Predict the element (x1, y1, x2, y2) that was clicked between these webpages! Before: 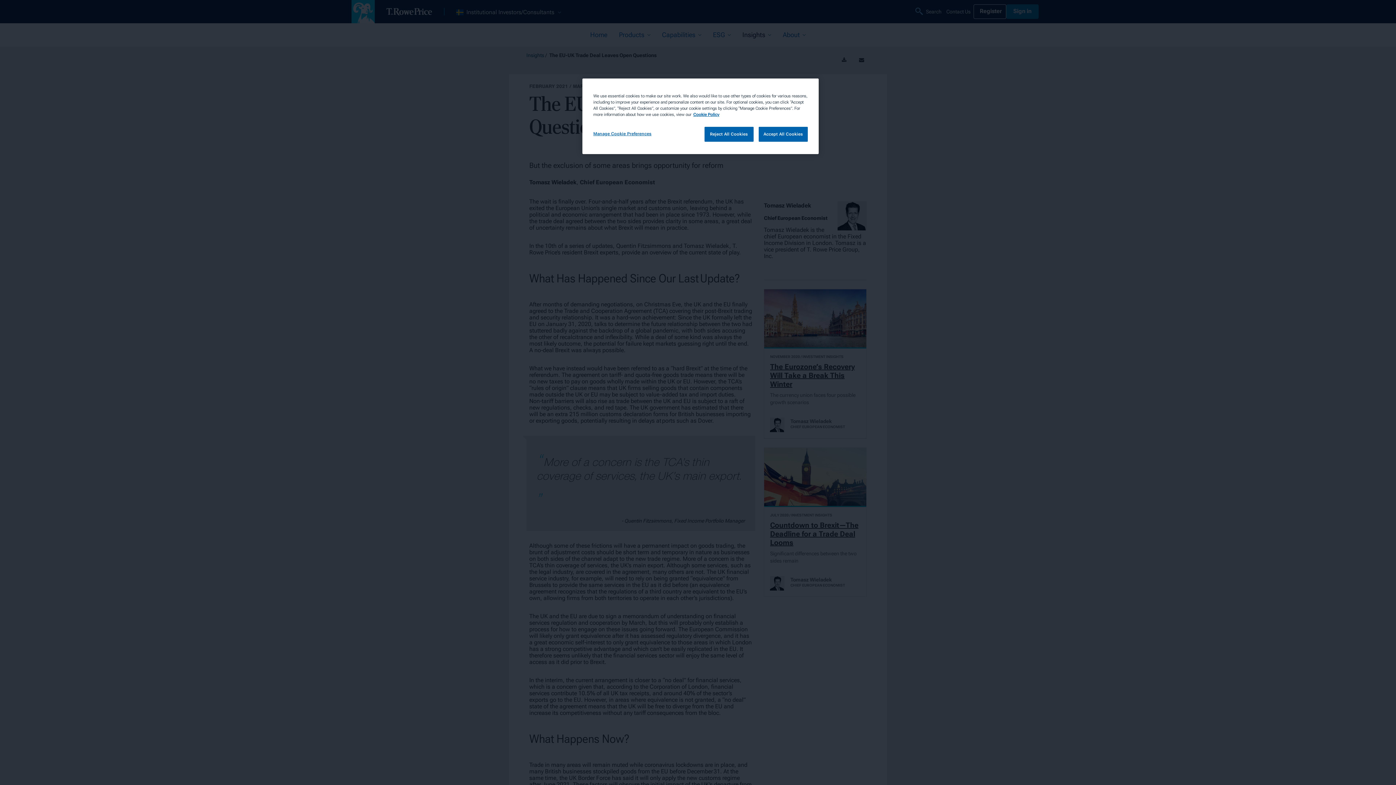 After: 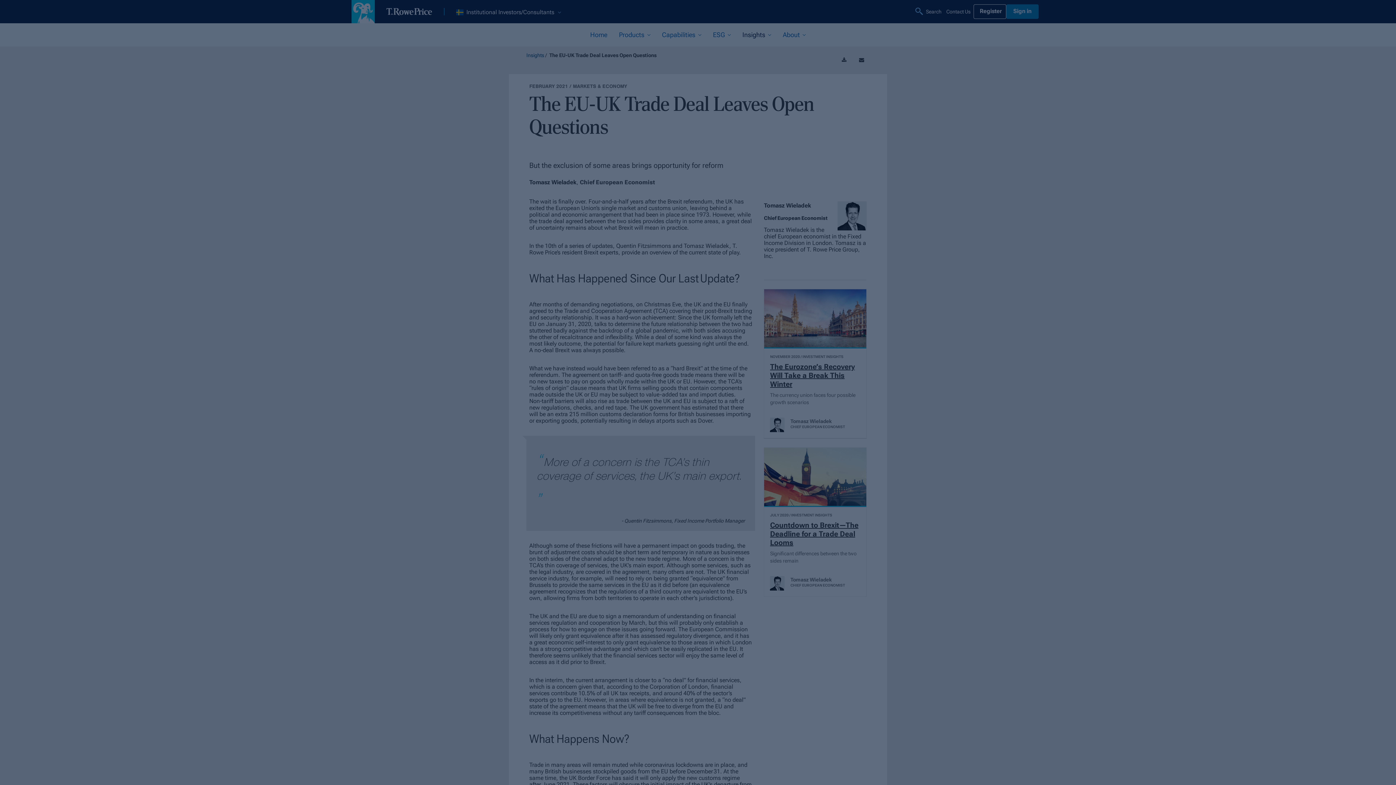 Action: bbox: (704, 126, 753, 141) label: Reject All Cookies